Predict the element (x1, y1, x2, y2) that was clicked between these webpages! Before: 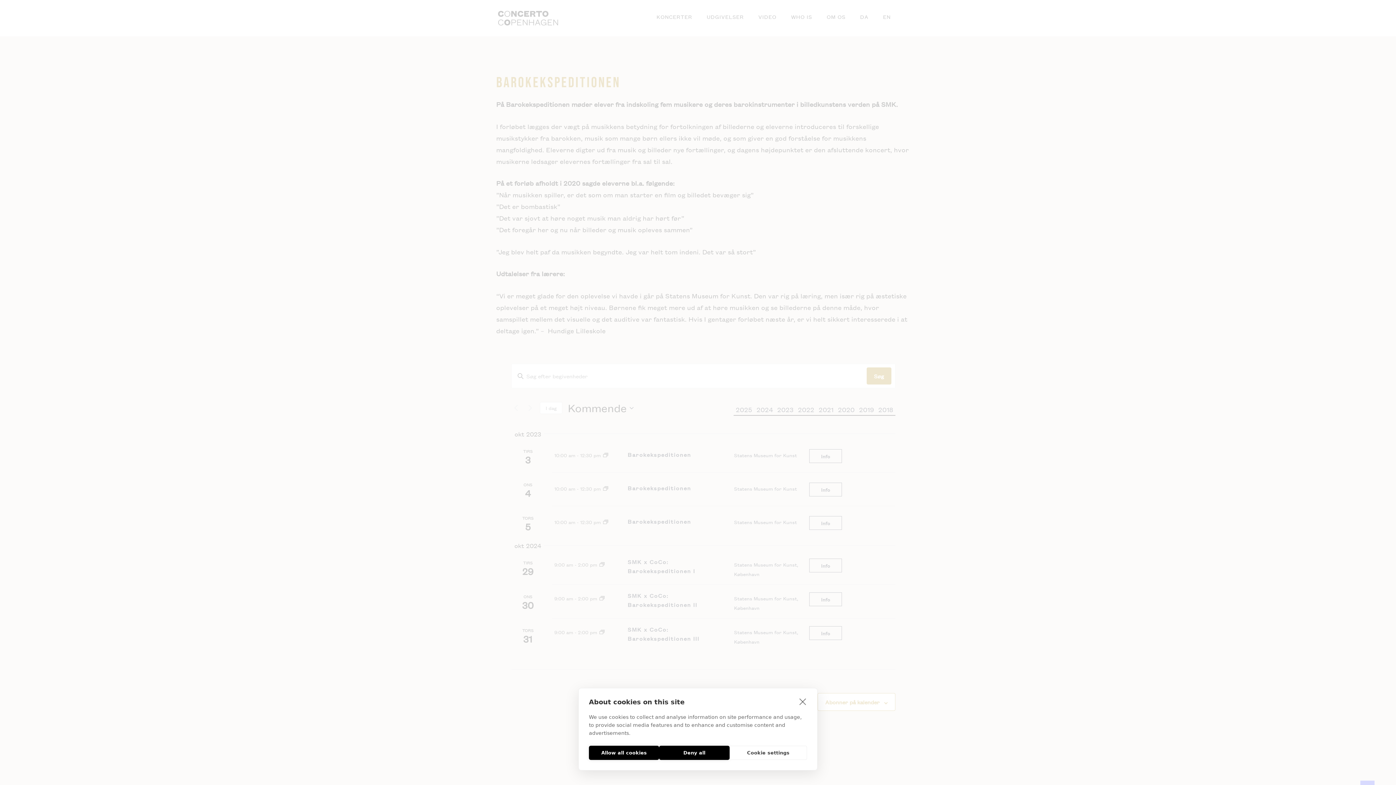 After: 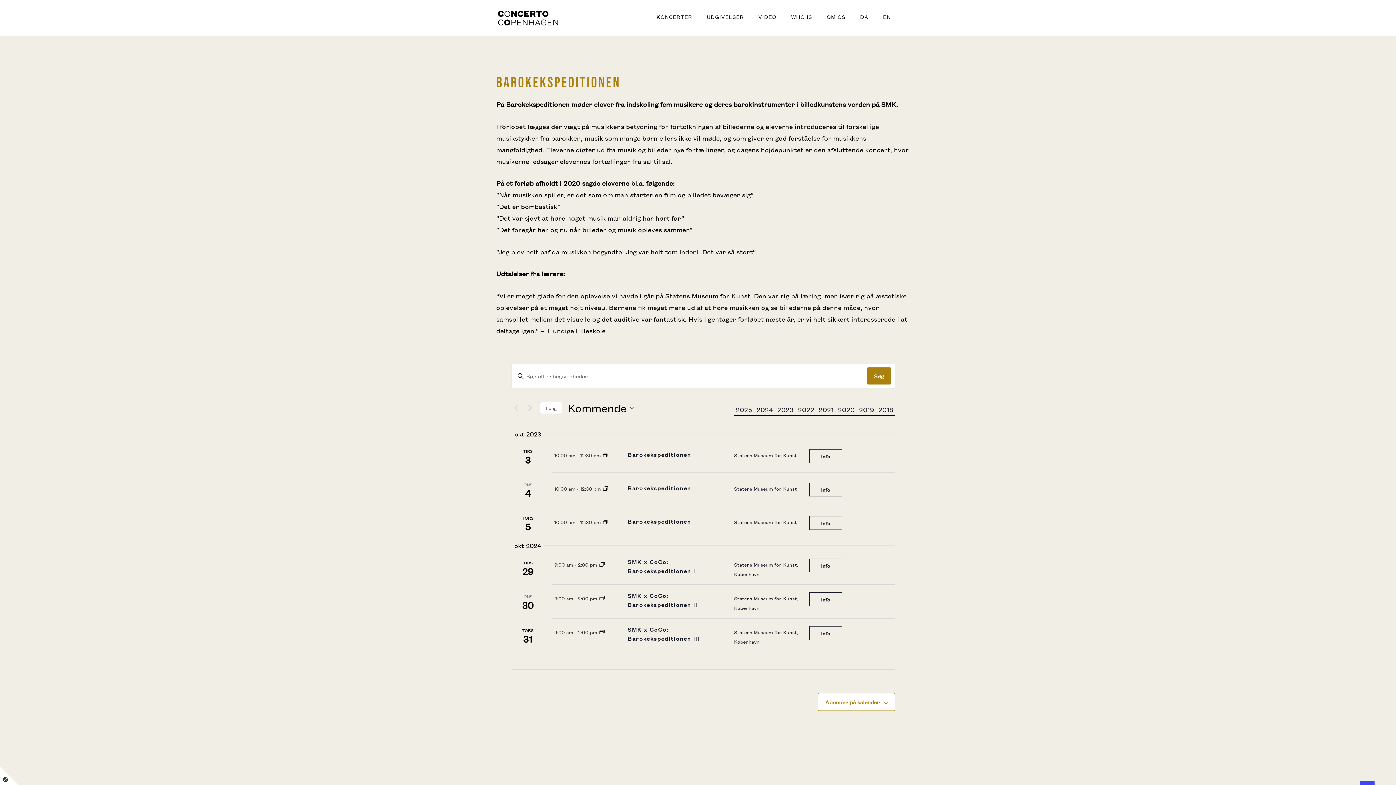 Action: label: Allow all cookies bbox: (589, 746, 659, 760)